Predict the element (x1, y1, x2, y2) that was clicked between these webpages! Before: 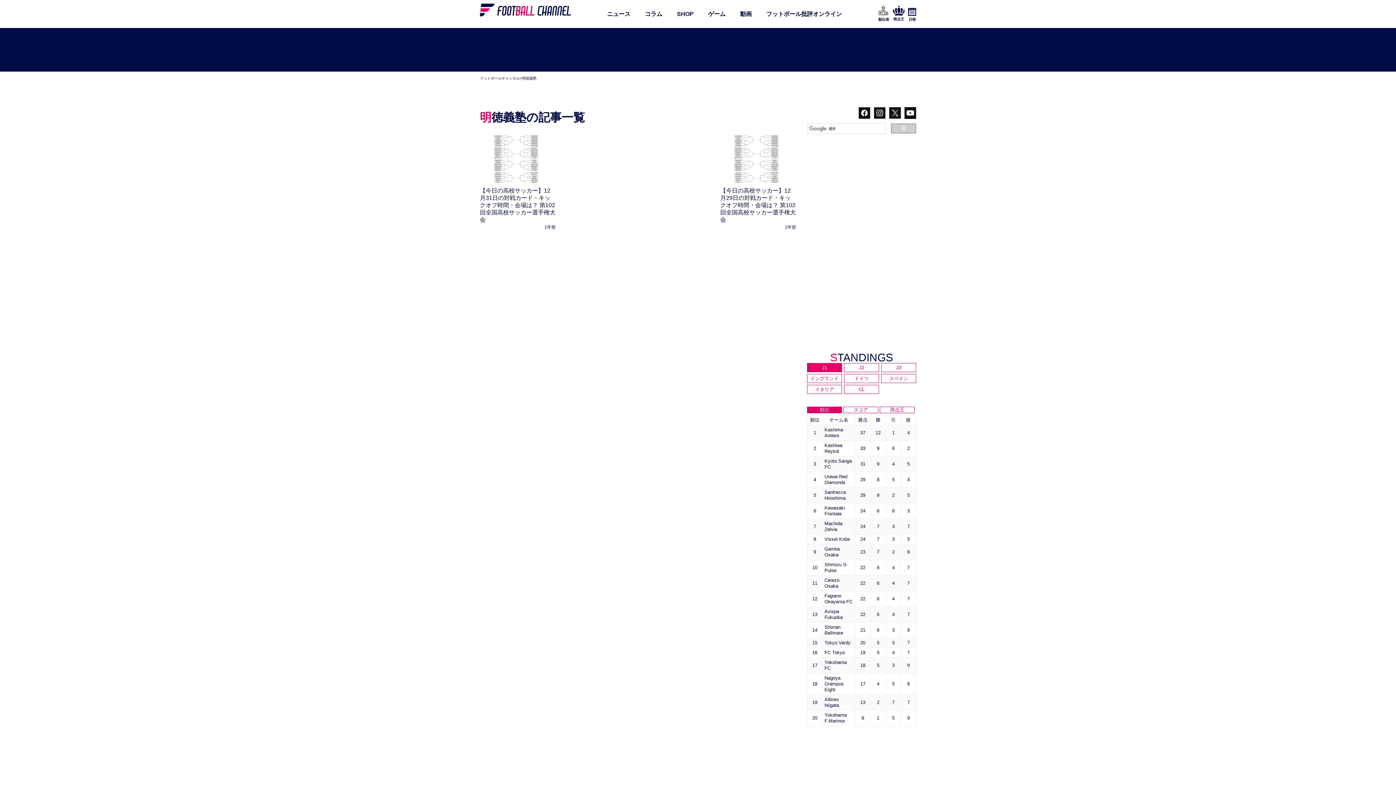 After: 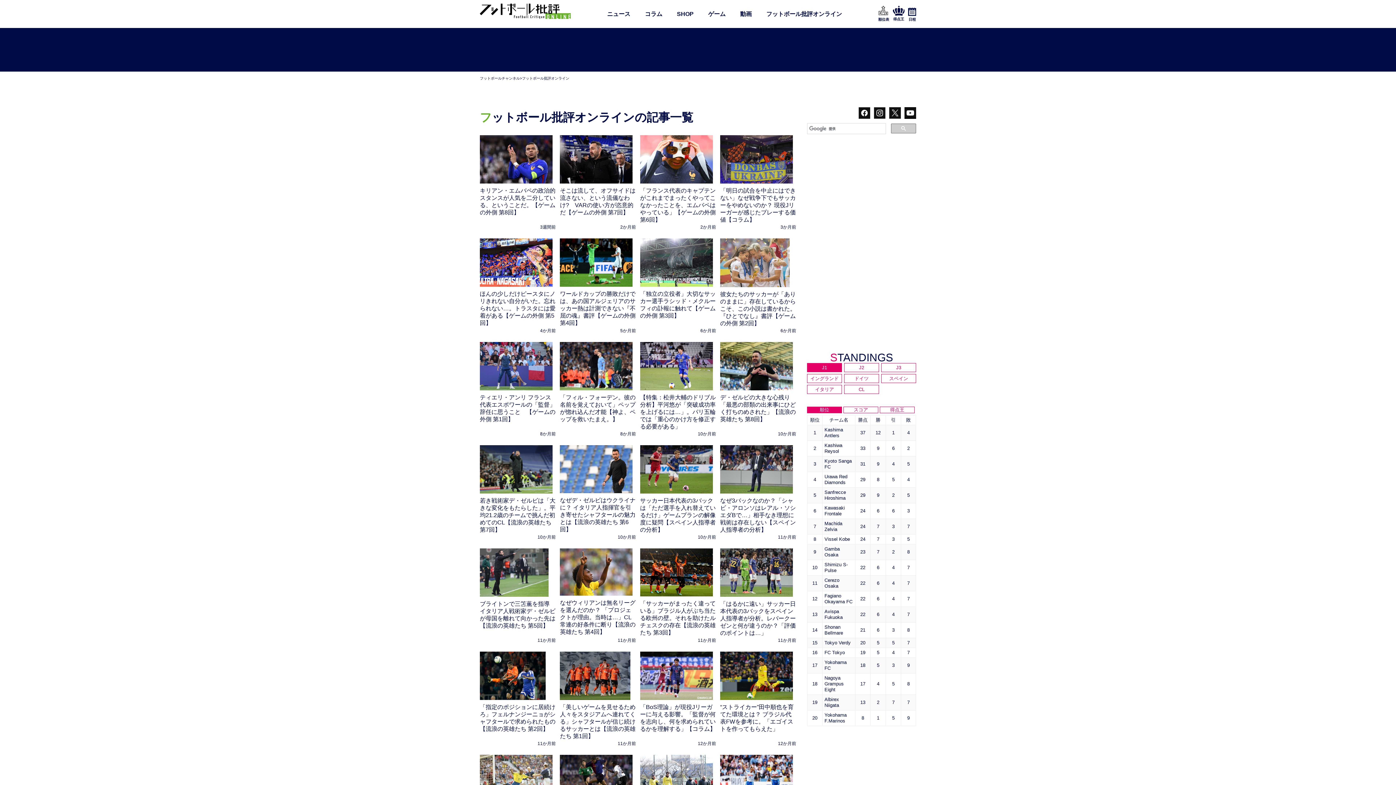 Action: label: フットボール批評オンライン bbox: (766, 8, 842, 19)